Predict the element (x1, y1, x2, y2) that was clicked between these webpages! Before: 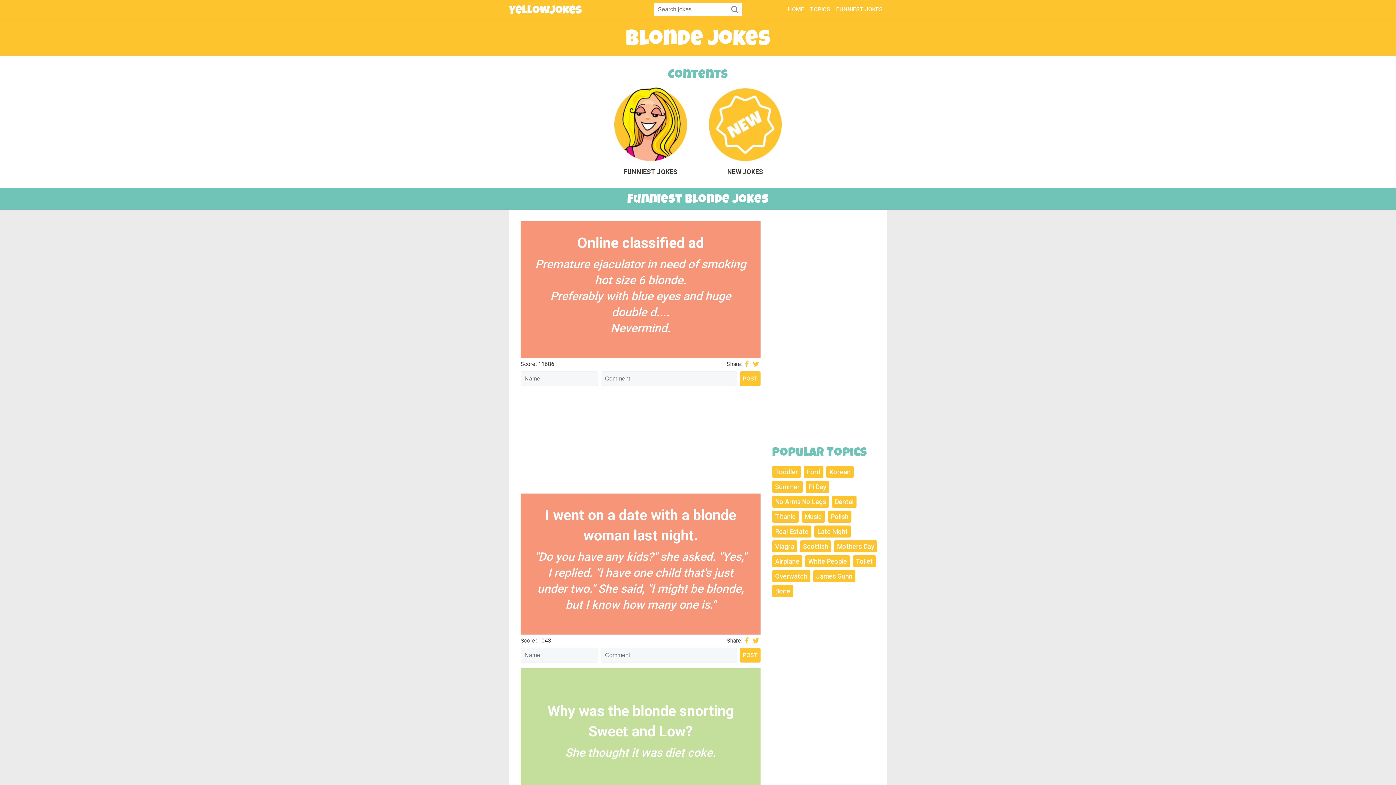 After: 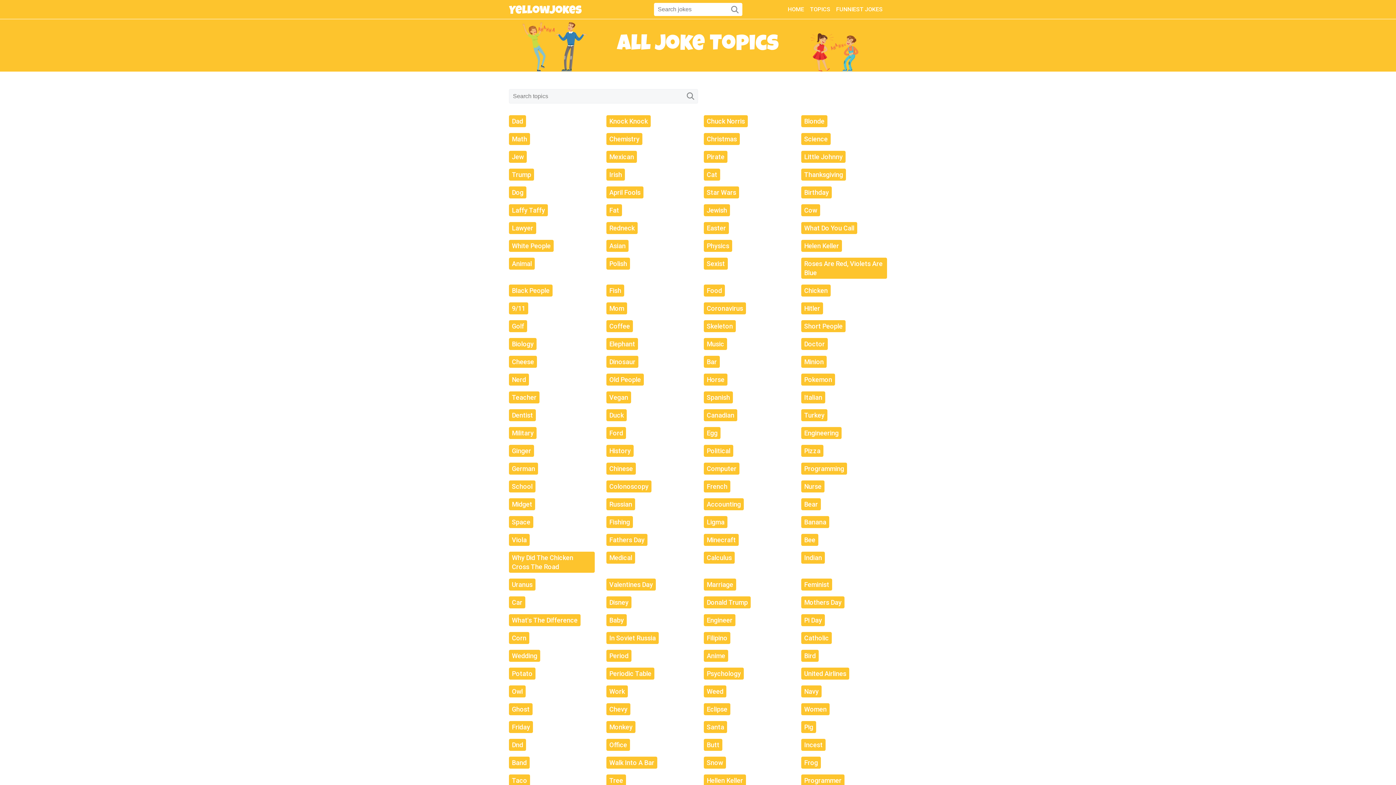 Action: label: TOPICS bbox: (808, 4, 831, 14)